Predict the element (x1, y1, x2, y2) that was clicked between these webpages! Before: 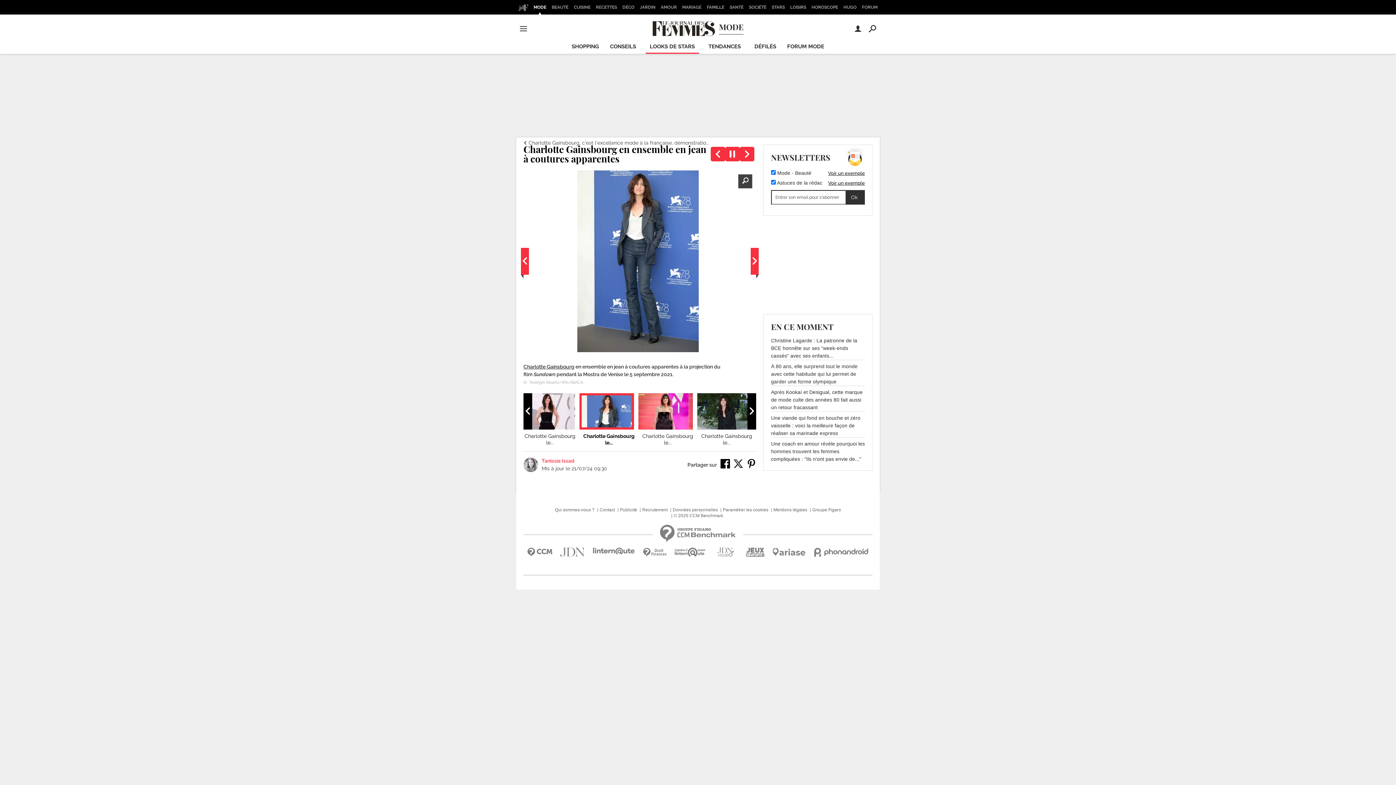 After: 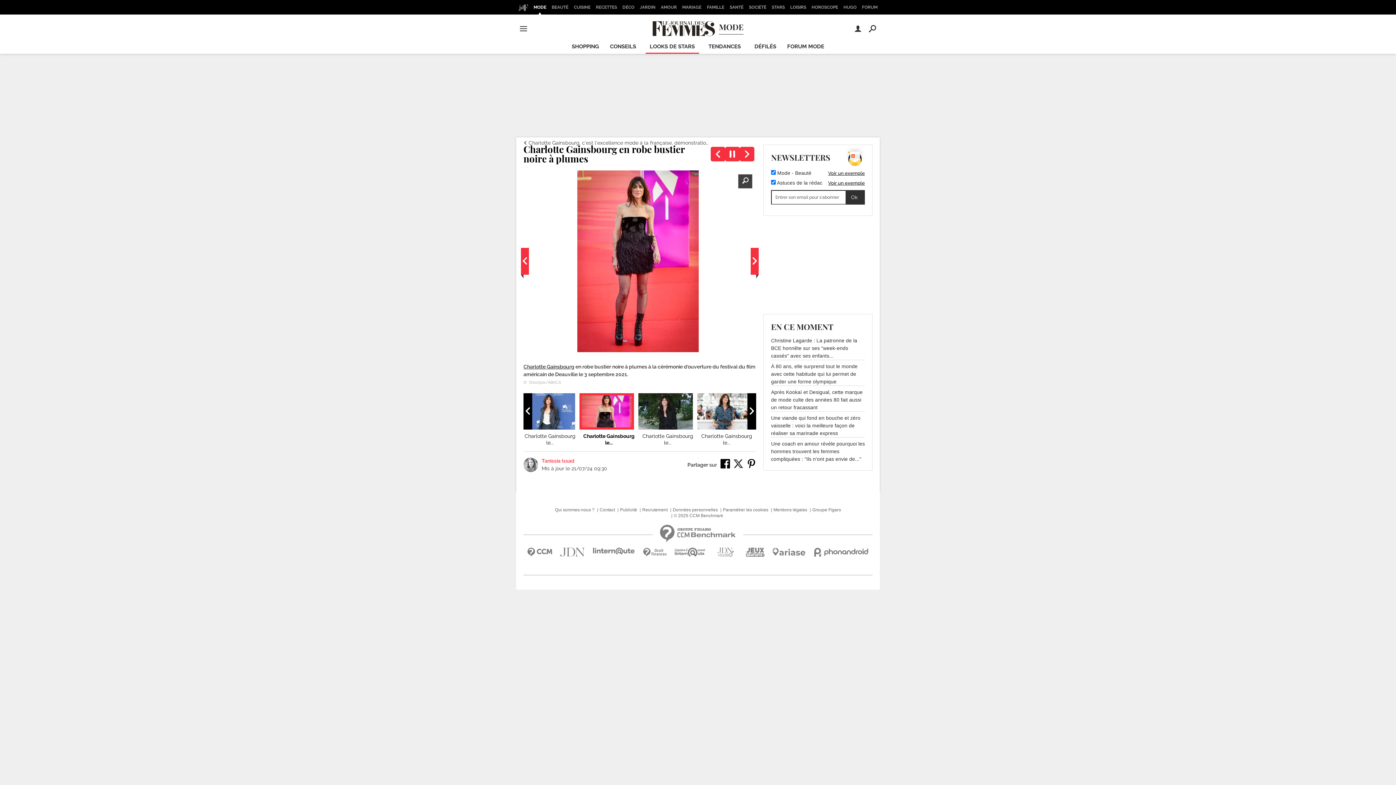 Action: bbox: (709, 170, 756, 352)